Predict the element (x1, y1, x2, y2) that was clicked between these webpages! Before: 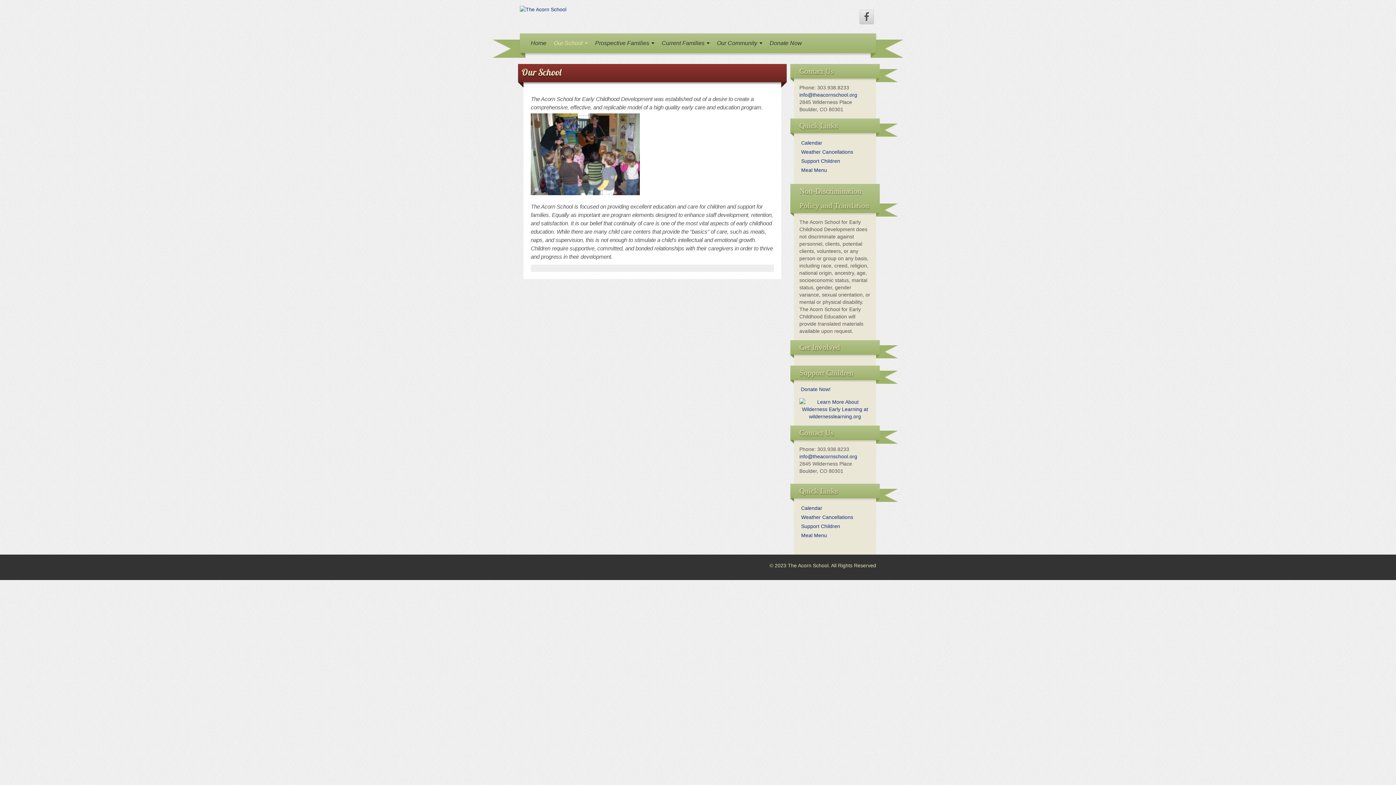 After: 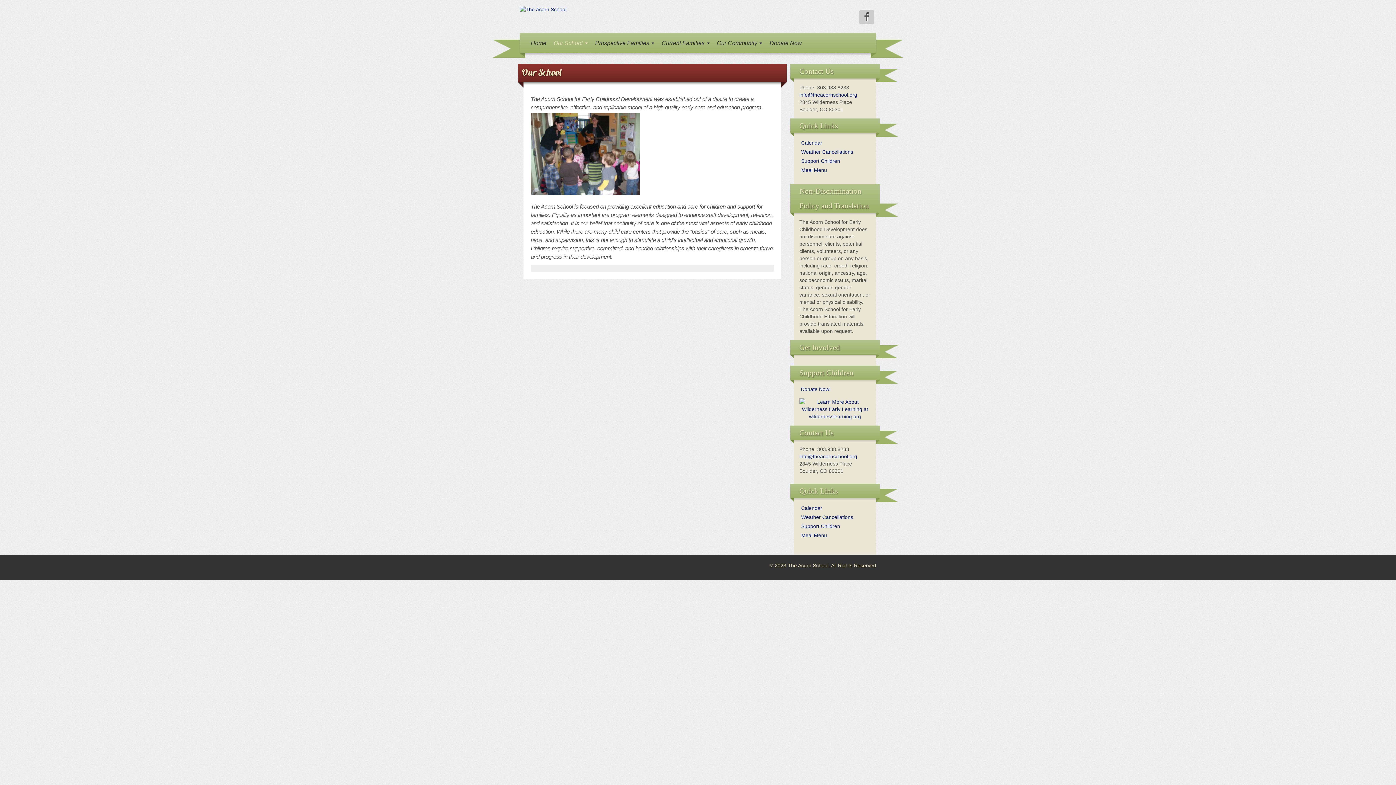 Action: bbox: (859, 9, 874, 24)